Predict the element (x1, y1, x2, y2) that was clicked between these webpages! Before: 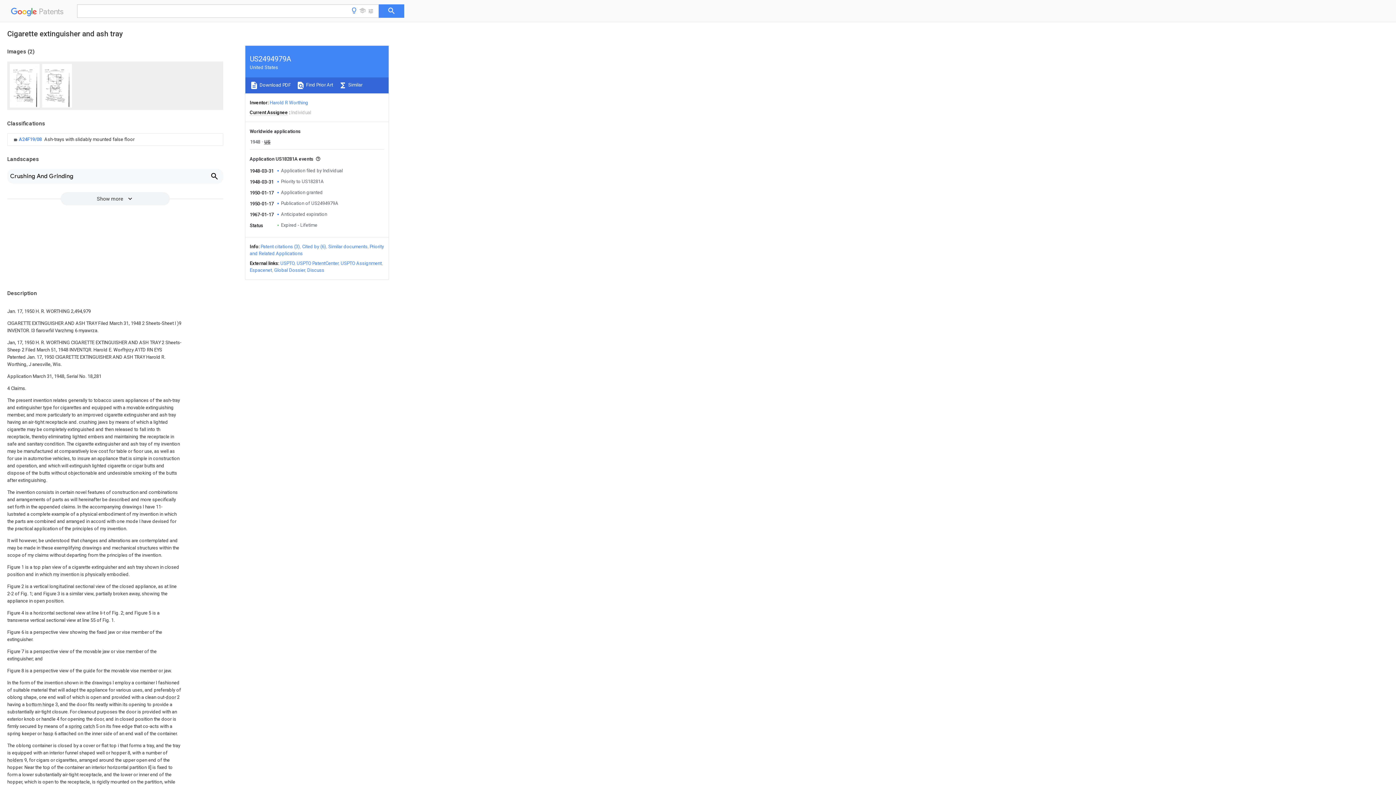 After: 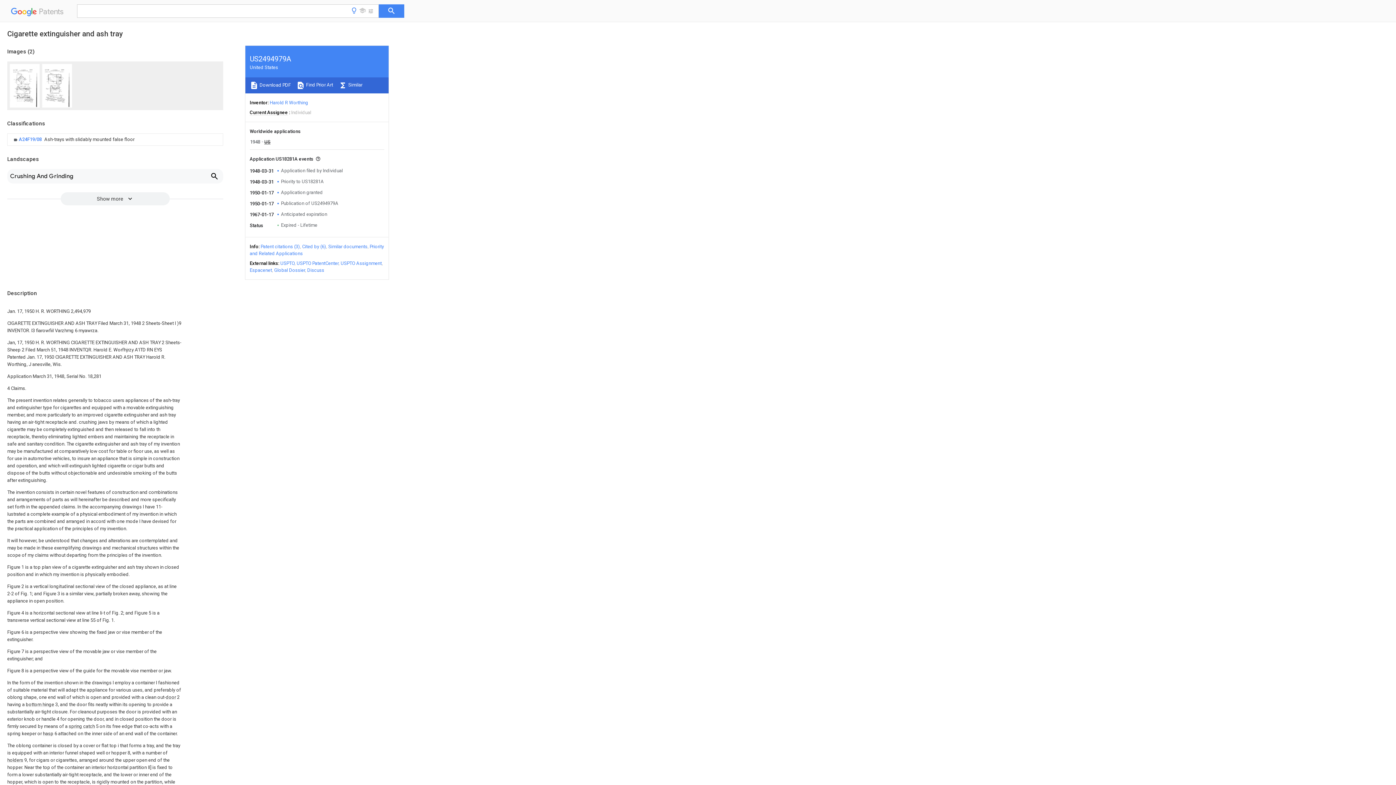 Action: bbox: (249, 81, 290, 89) label:  Download PDF